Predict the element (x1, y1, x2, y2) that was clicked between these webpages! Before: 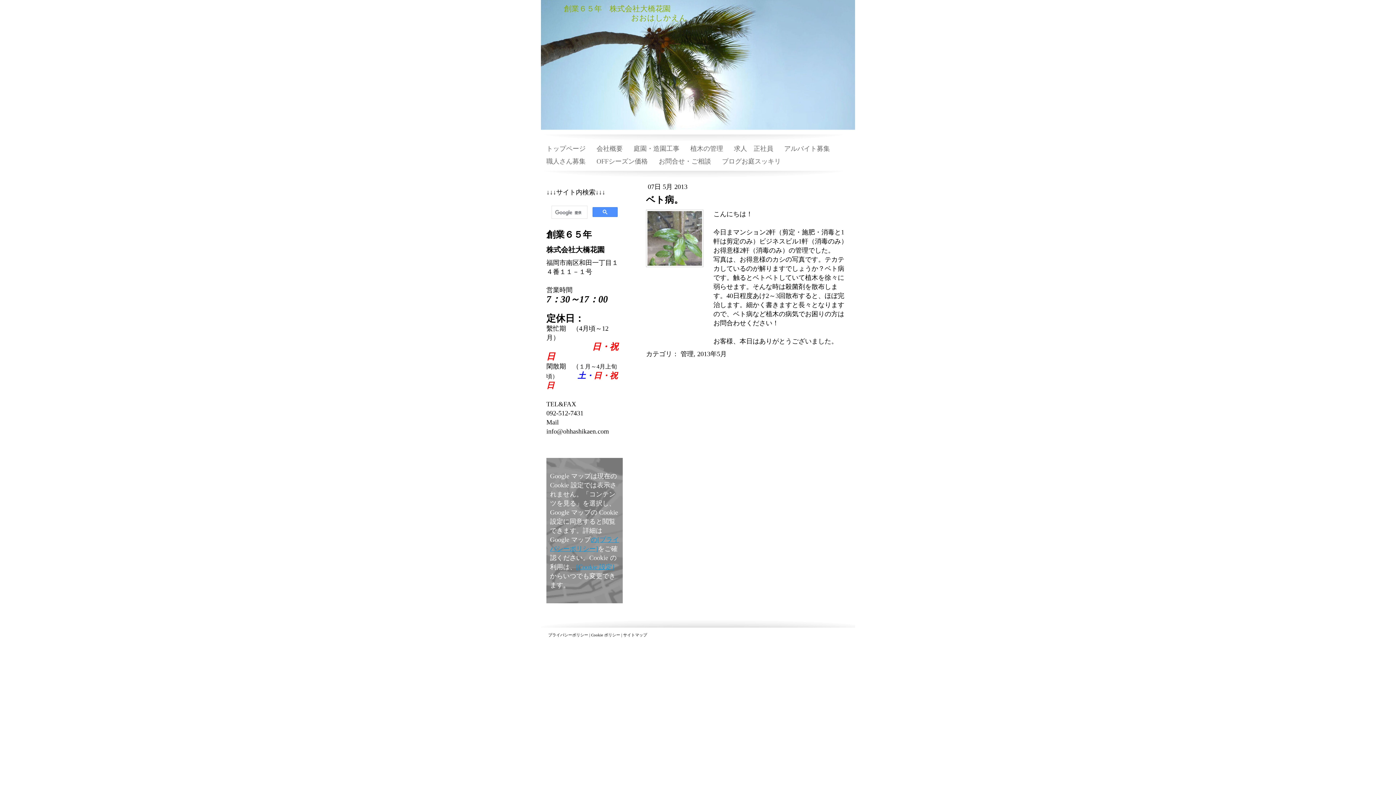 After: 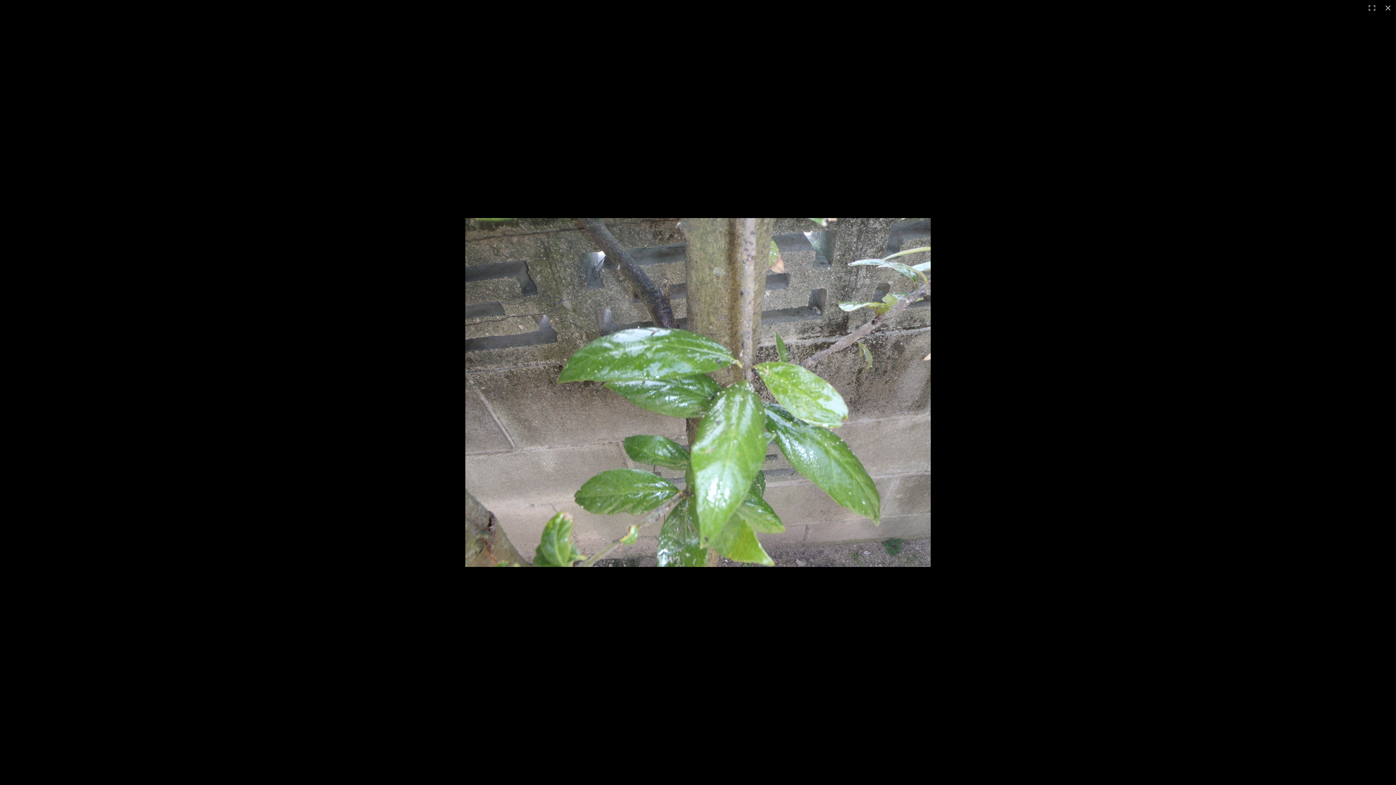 Action: bbox: (646, 209, 703, 267)